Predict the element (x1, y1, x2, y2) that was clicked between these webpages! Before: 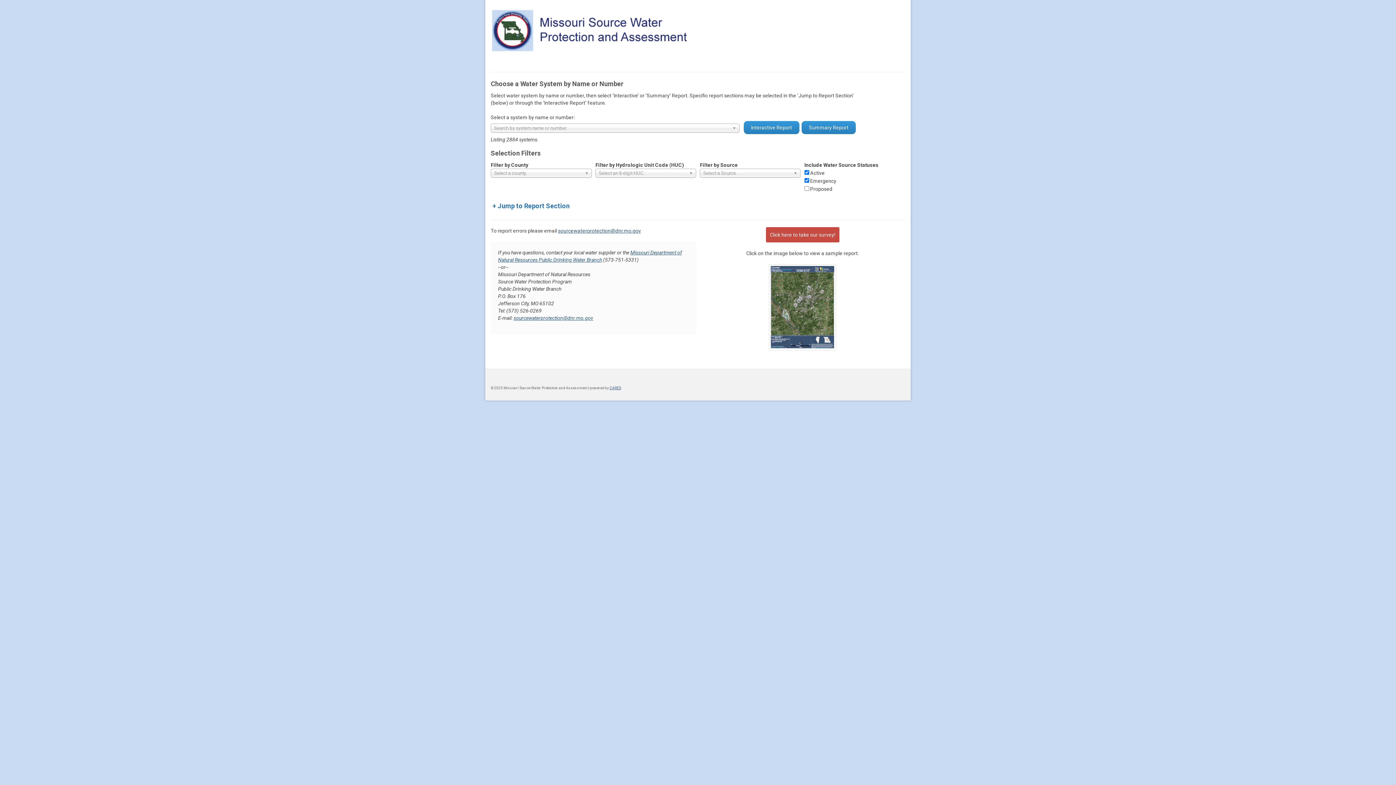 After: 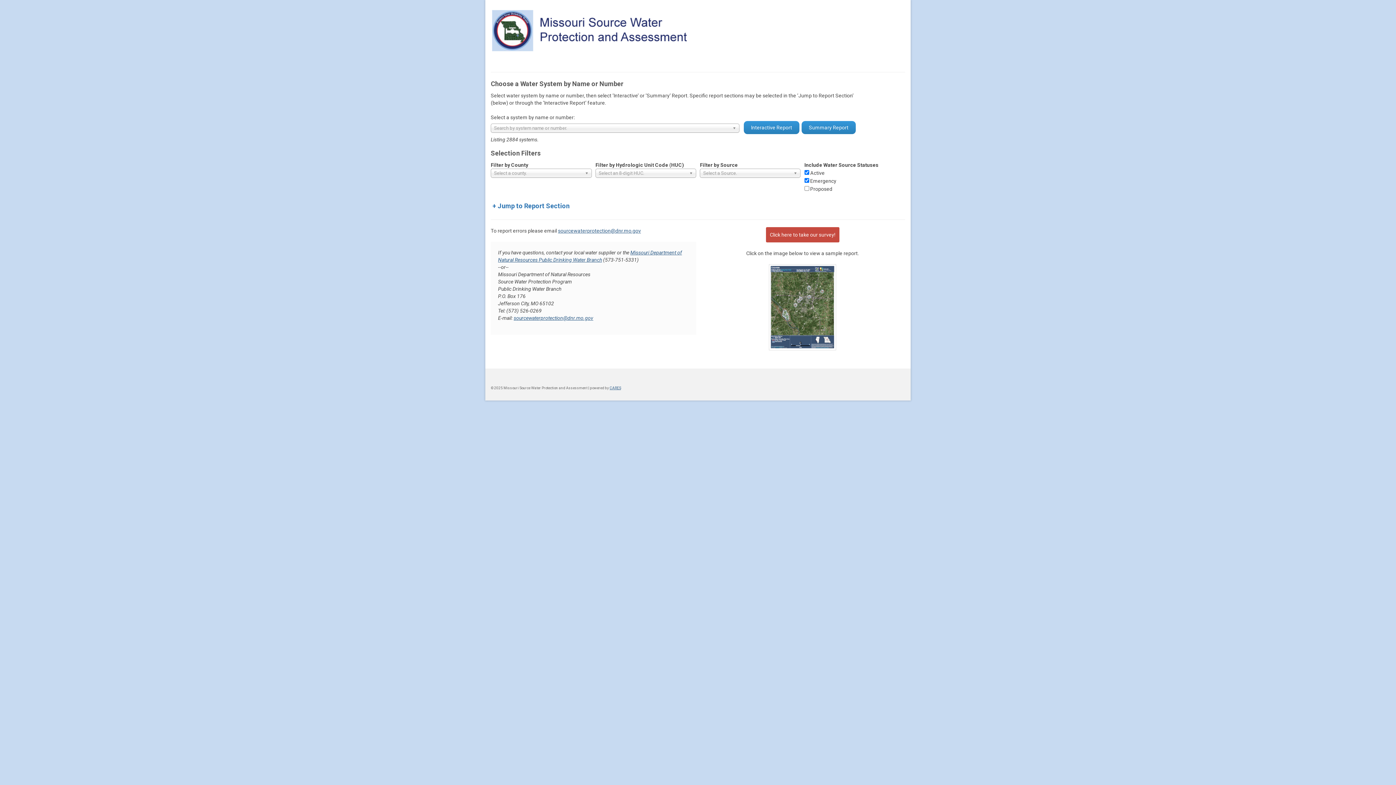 Action: label: CARES bbox: (609, 386, 621, 390)